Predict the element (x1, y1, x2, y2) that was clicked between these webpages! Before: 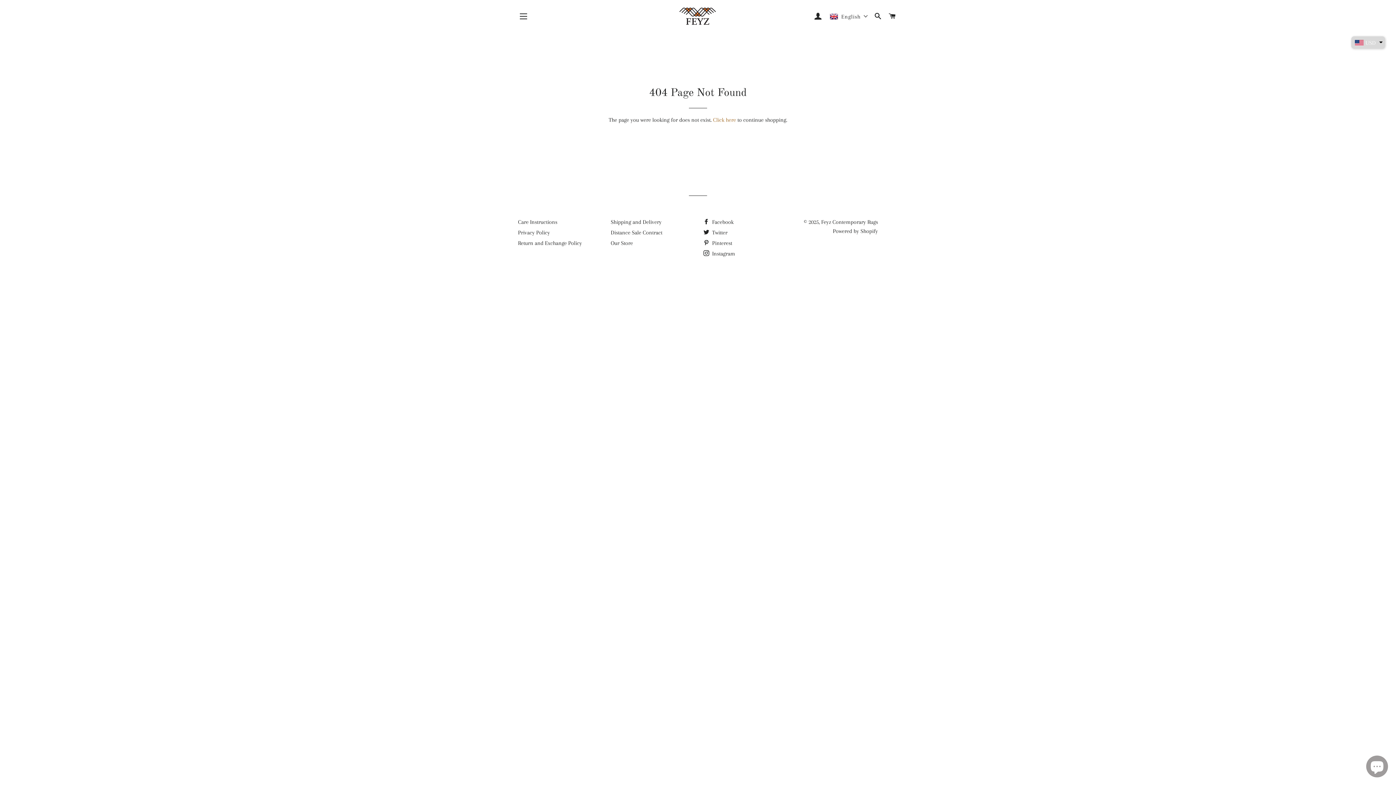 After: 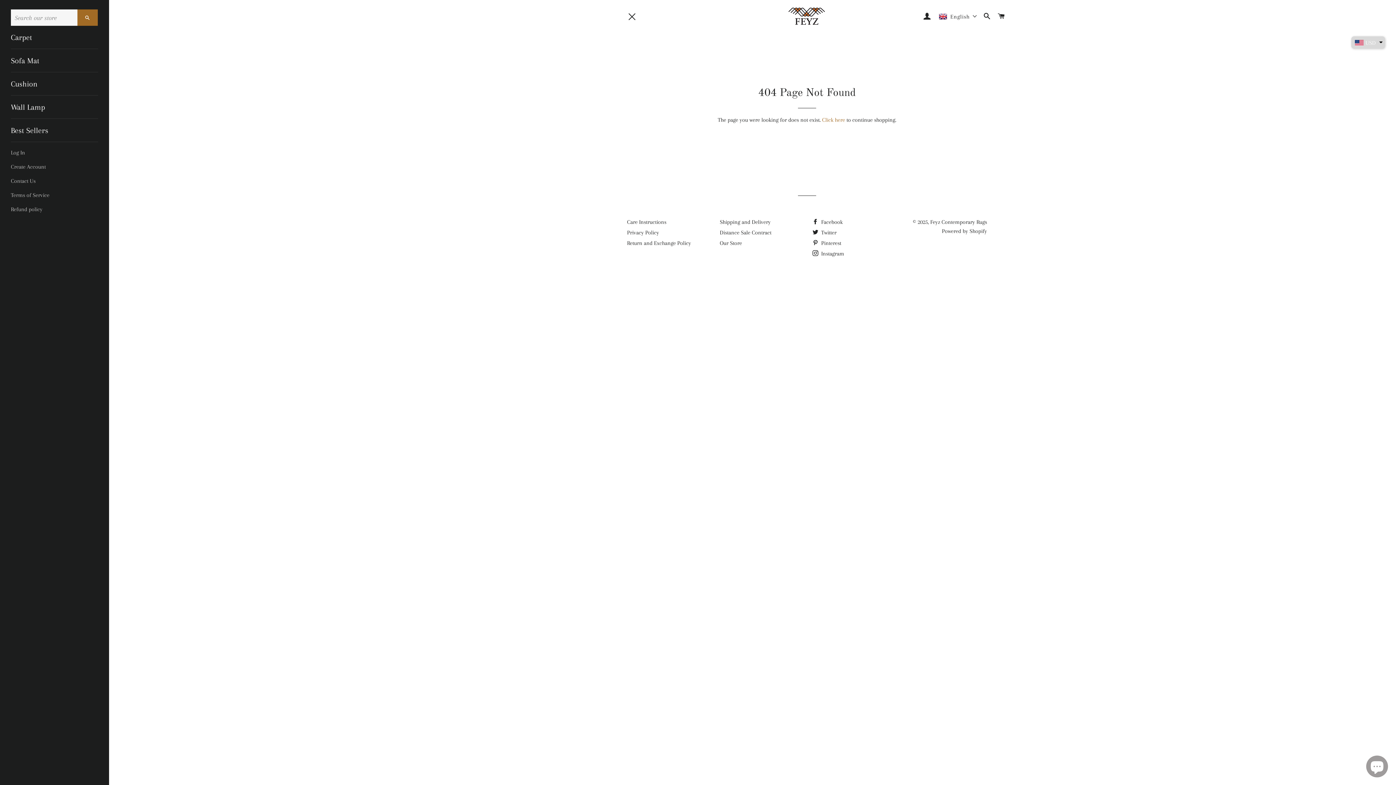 Action: bbox: (514, 7, 532, 25) label: SITE NAVIGATION